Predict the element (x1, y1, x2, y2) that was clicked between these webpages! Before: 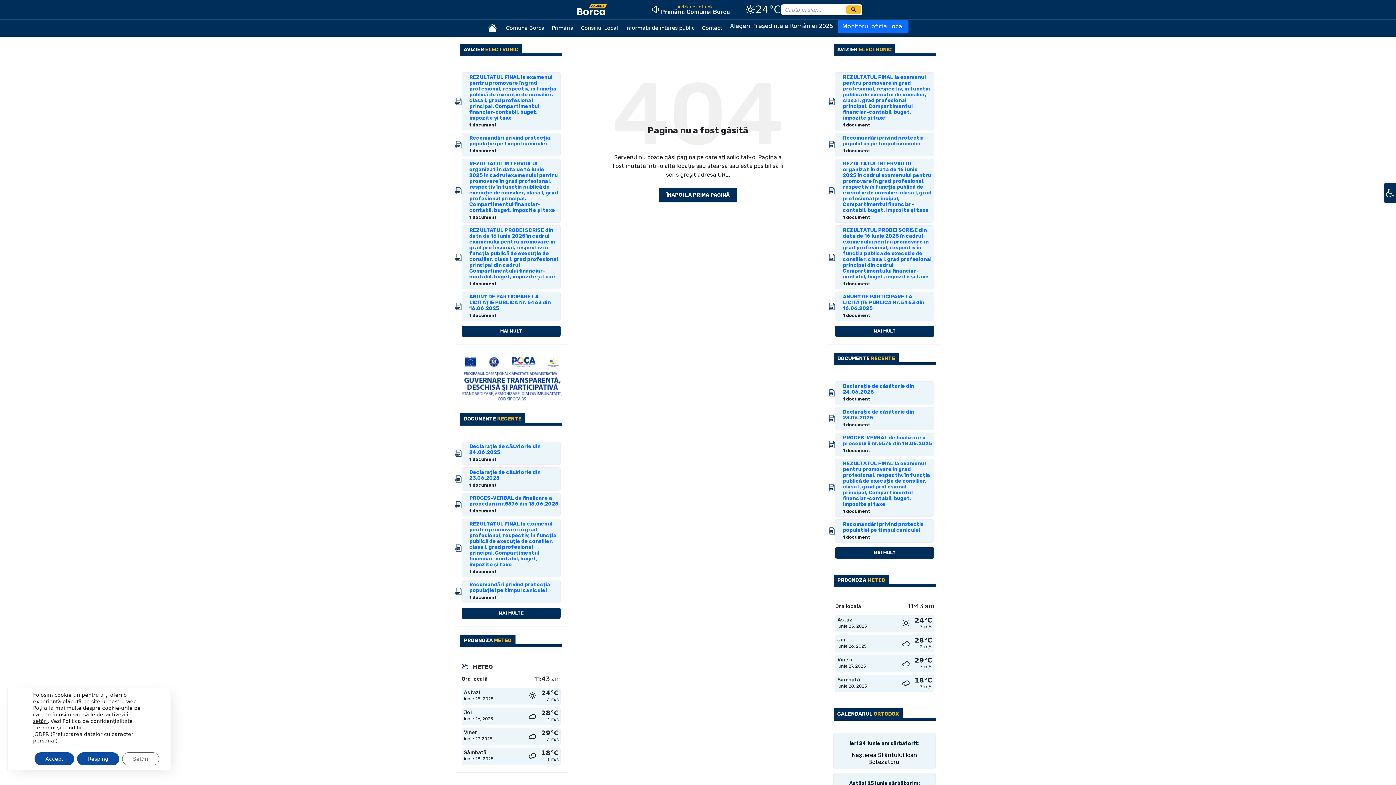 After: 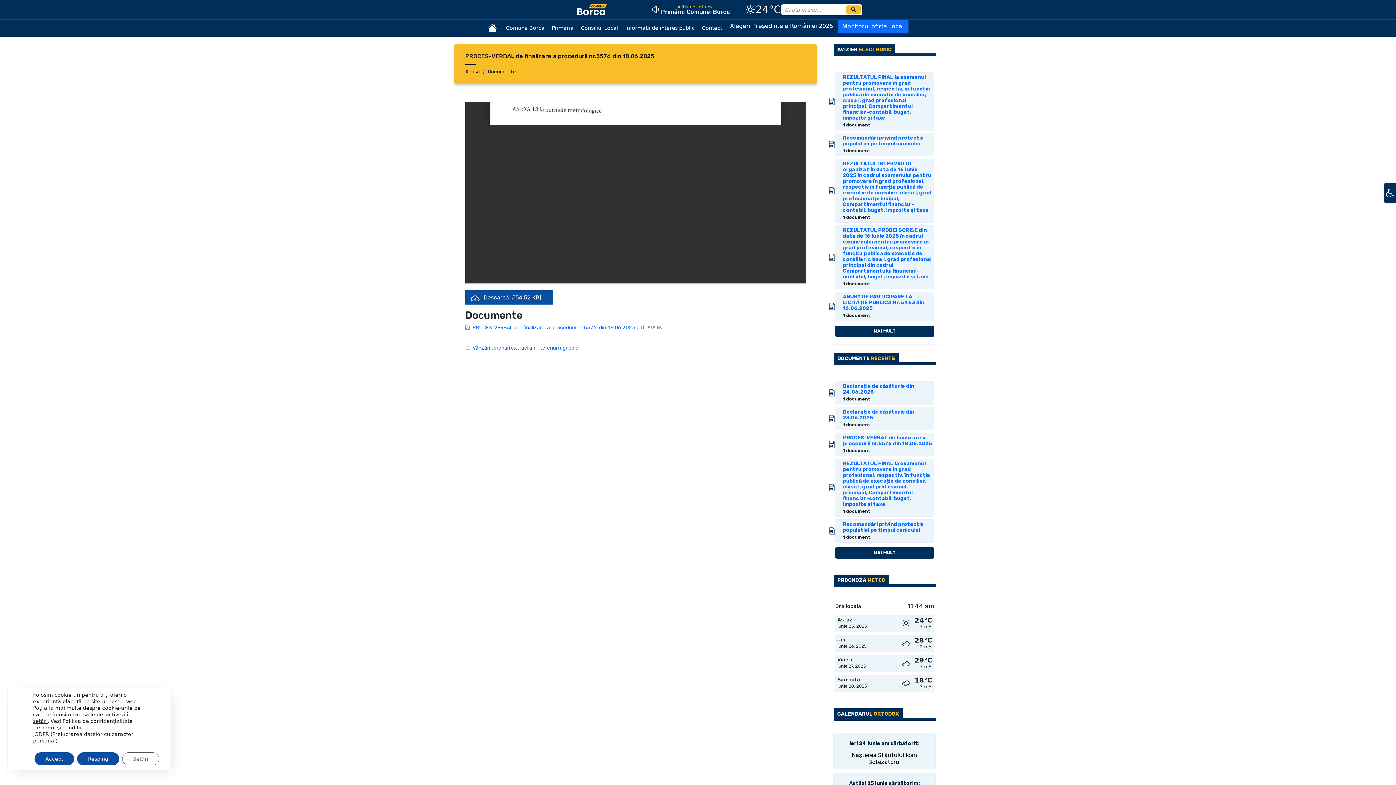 Action: bbox: (469, 495, 558, 507) label: PROCES-VERBAL de finalizare a procedurii nr.5576 din 18.06.2025